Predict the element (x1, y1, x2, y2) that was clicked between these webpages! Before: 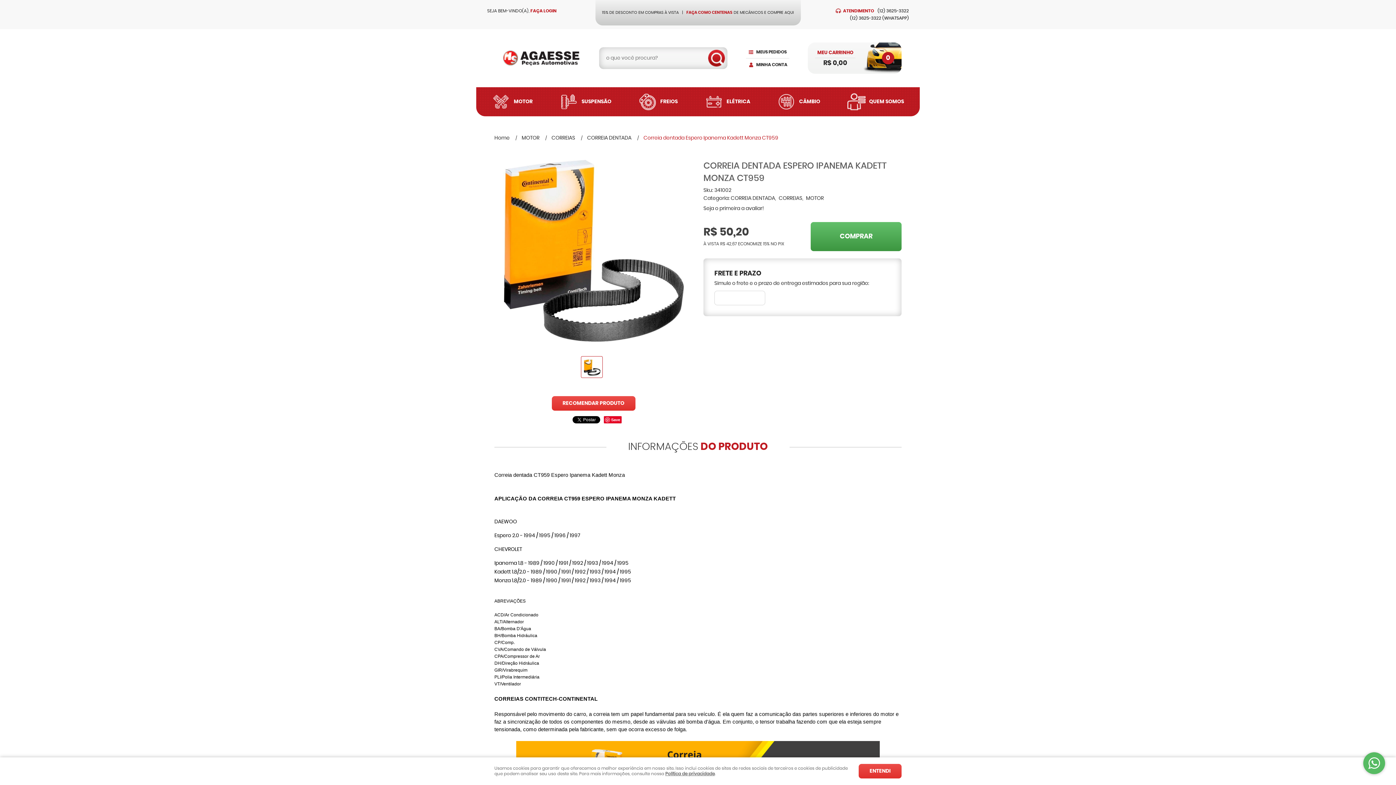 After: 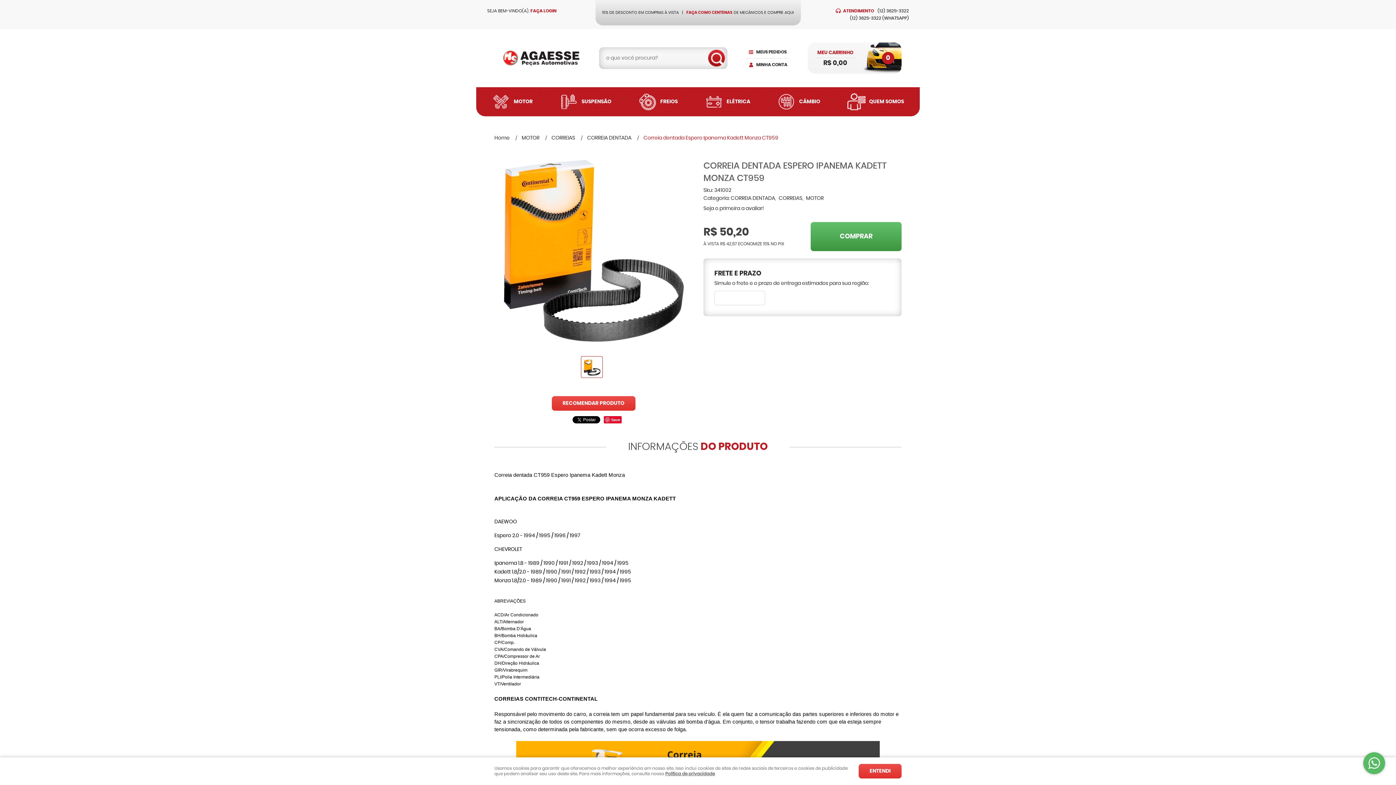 Action: label: Política de privacidade bbox: (665, 772, 714, 776)